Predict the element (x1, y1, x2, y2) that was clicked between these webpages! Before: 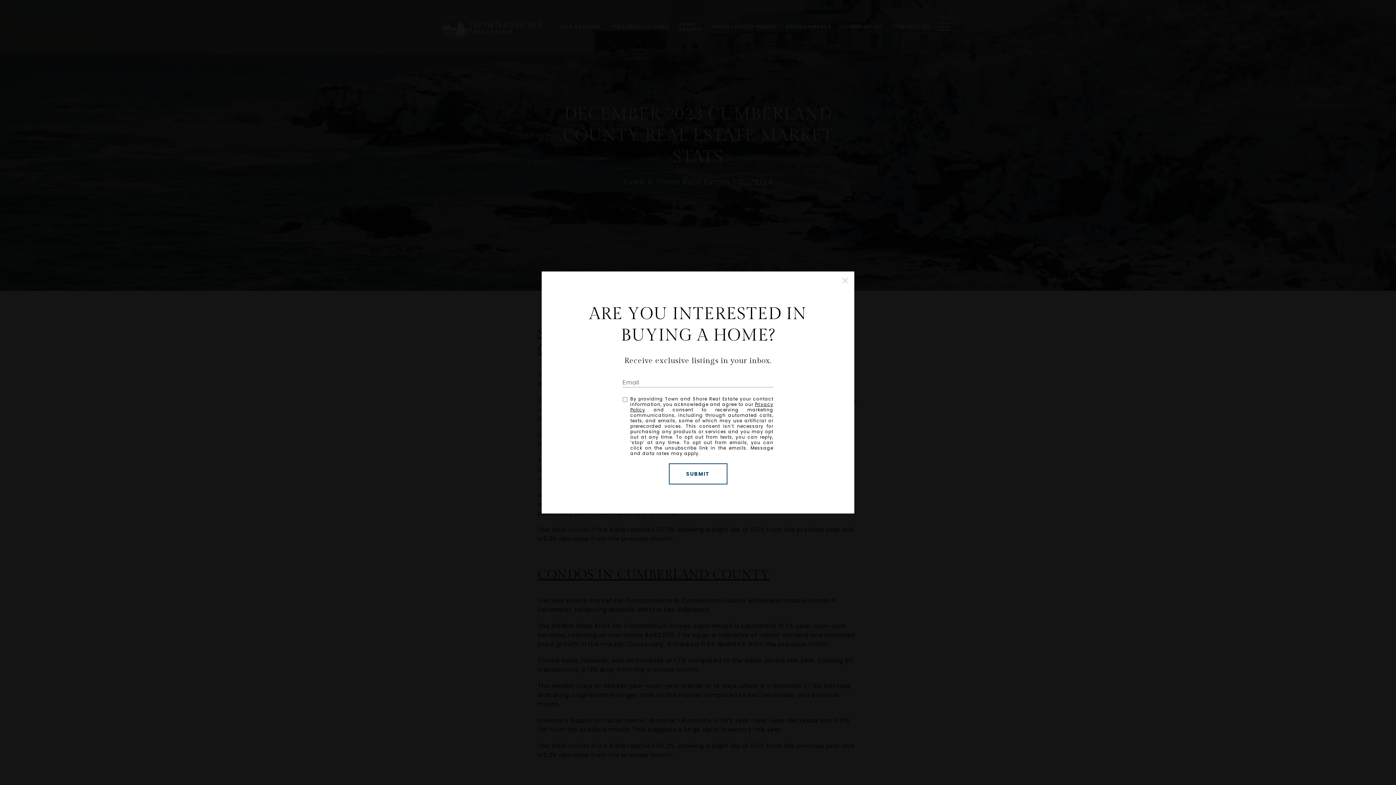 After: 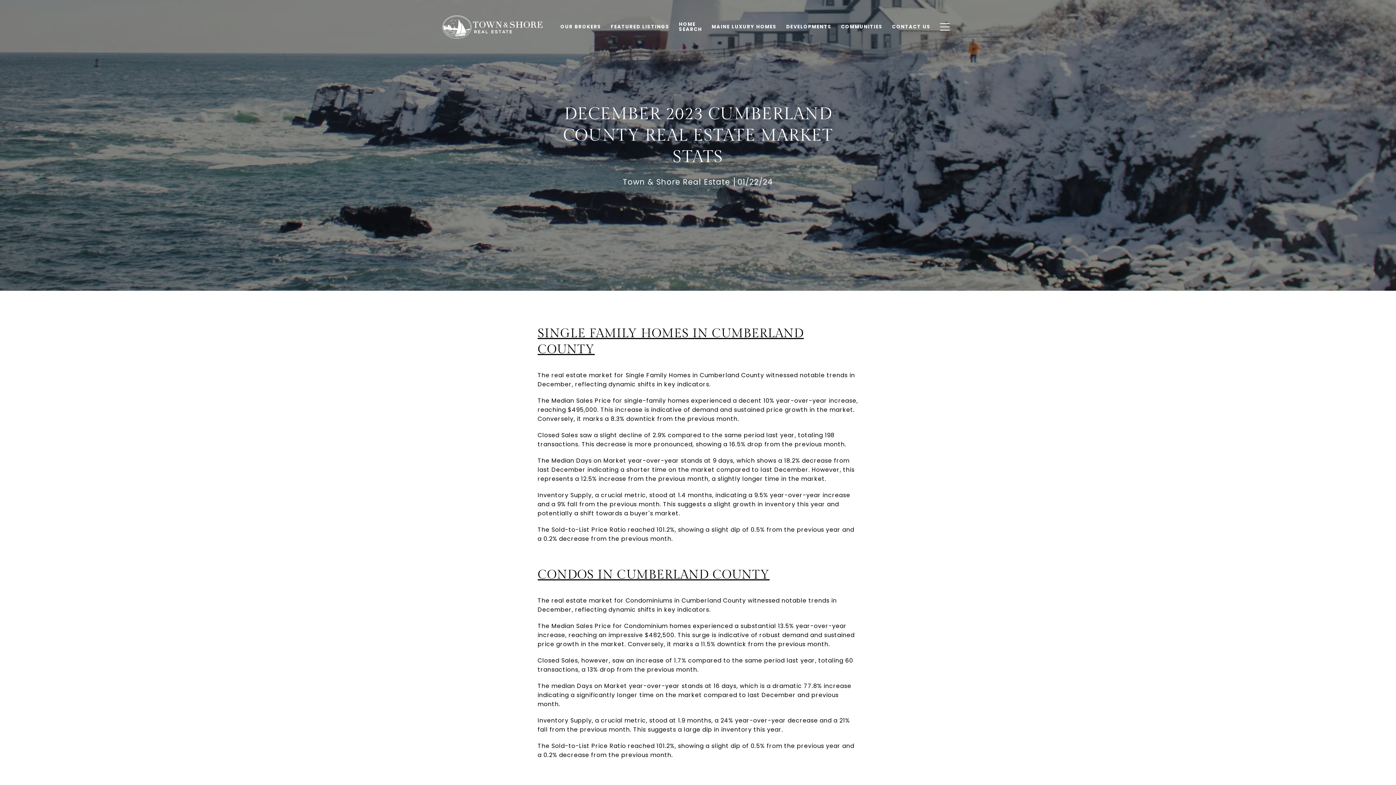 Action: bbox: (838, 273, 852, 288)